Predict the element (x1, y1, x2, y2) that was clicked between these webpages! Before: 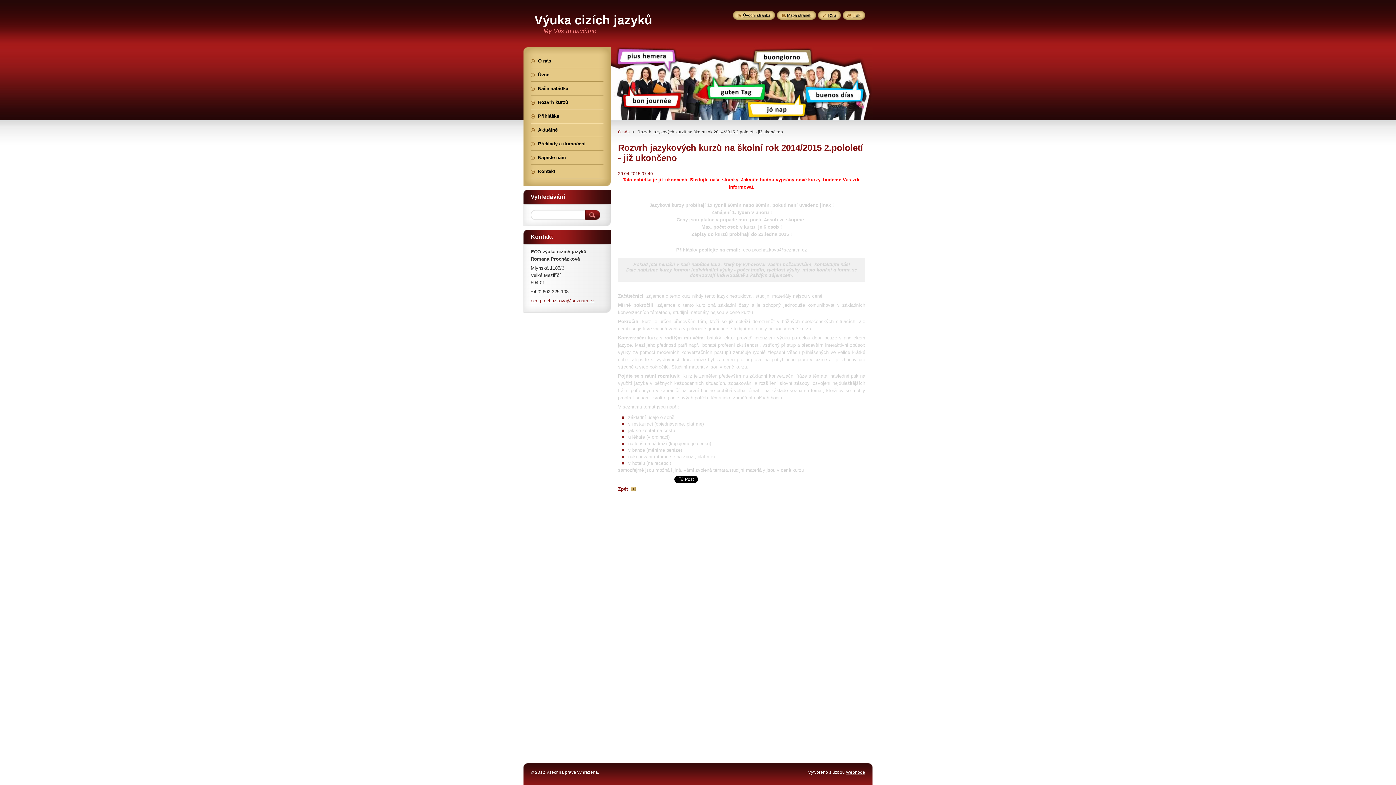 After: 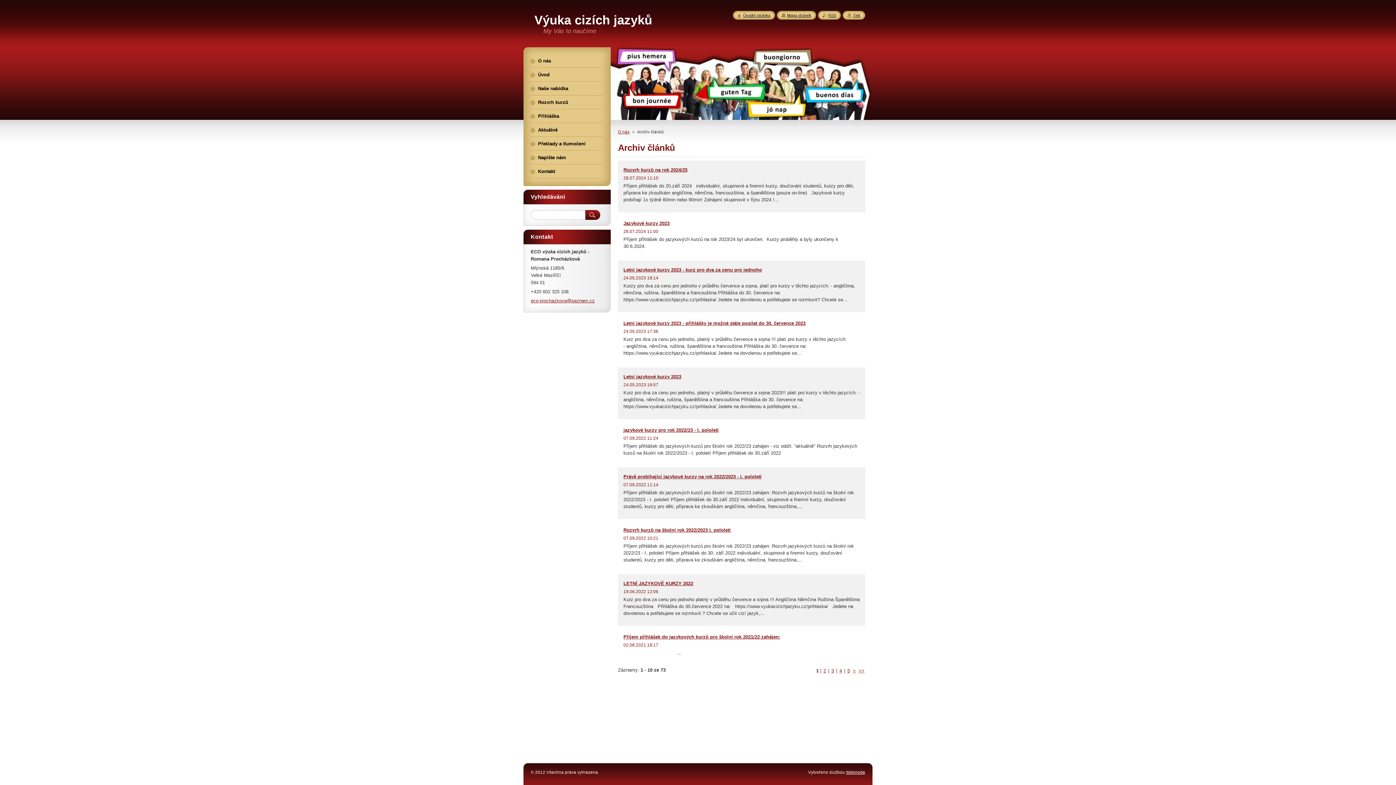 Action: label: Zpět bbox: (618, 486, 636, 492)